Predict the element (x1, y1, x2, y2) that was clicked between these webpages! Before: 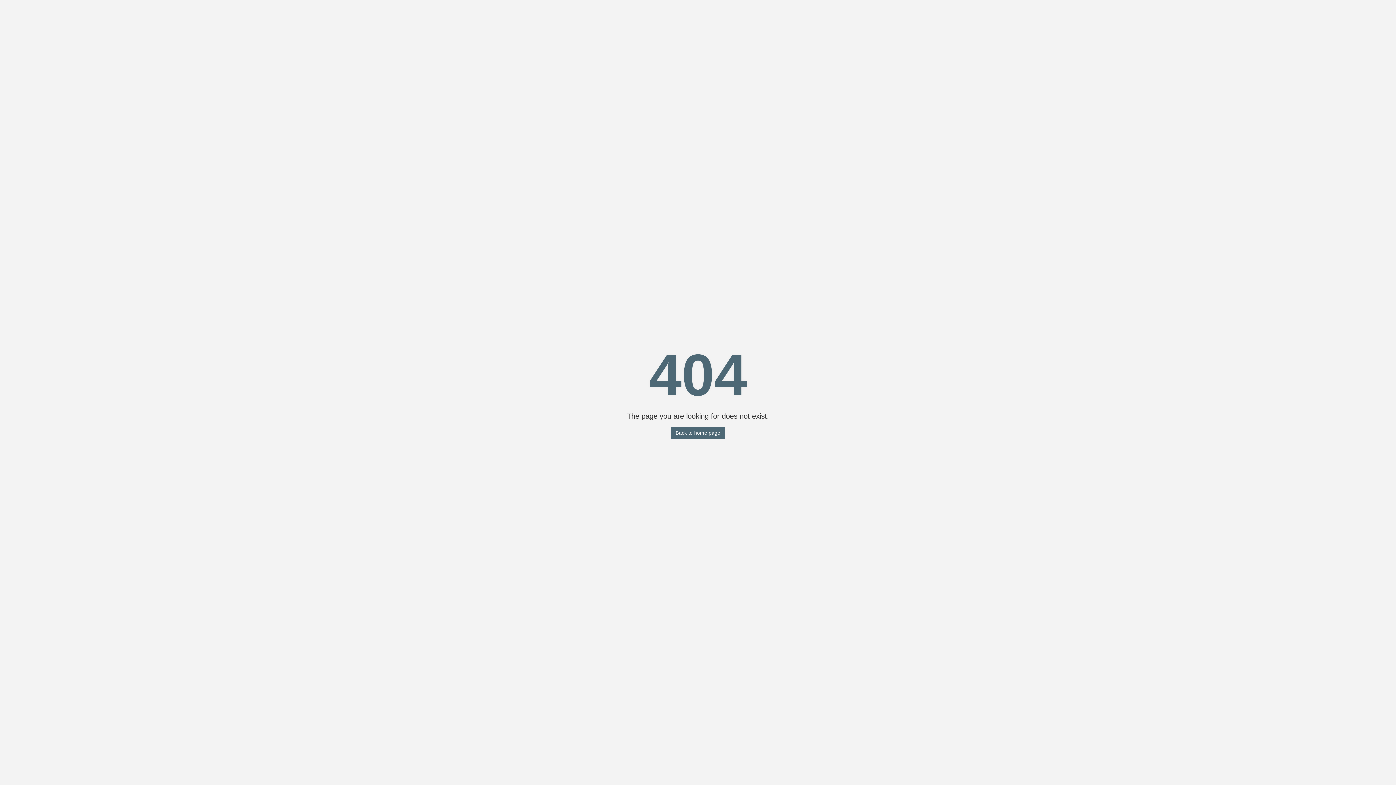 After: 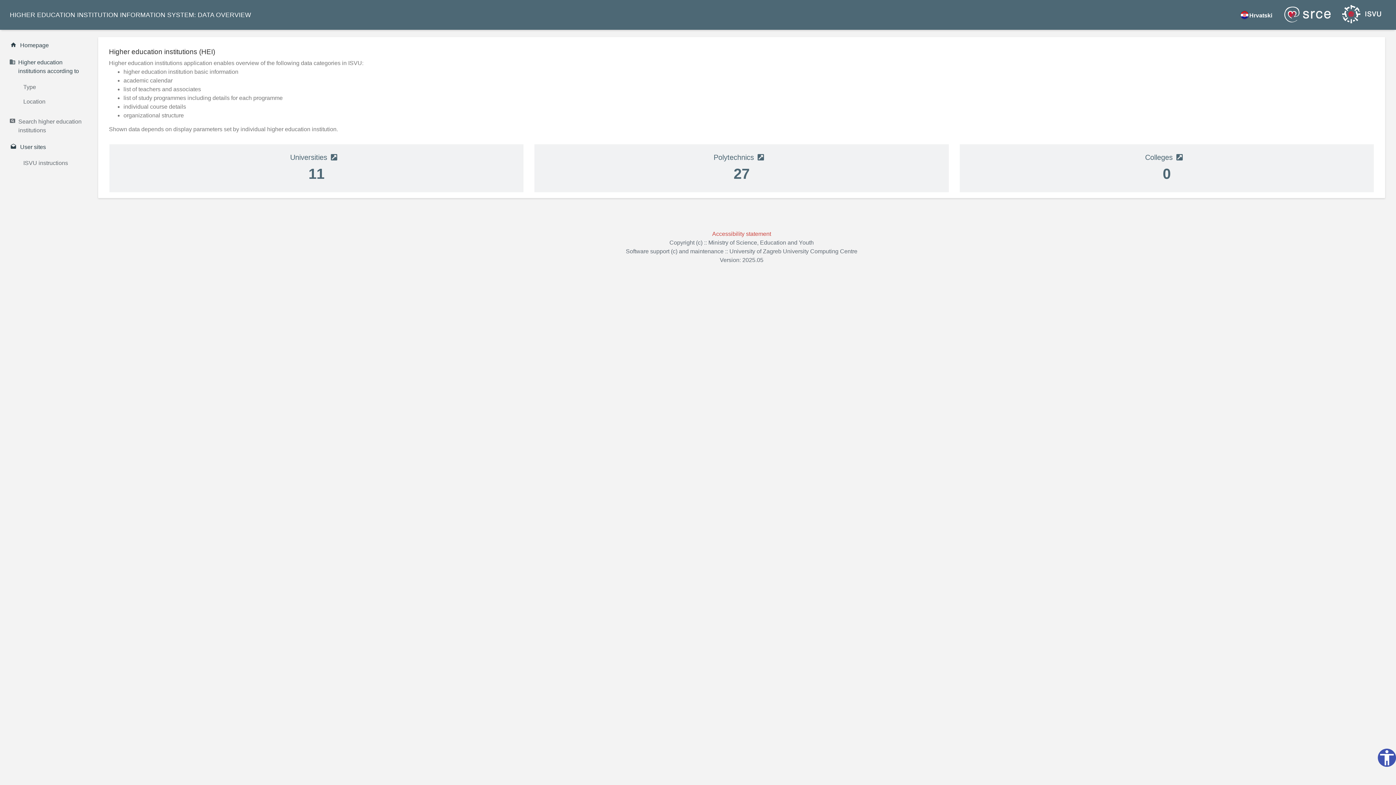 Action: label: Back to home page bbox: (671, 427, 724, 439)